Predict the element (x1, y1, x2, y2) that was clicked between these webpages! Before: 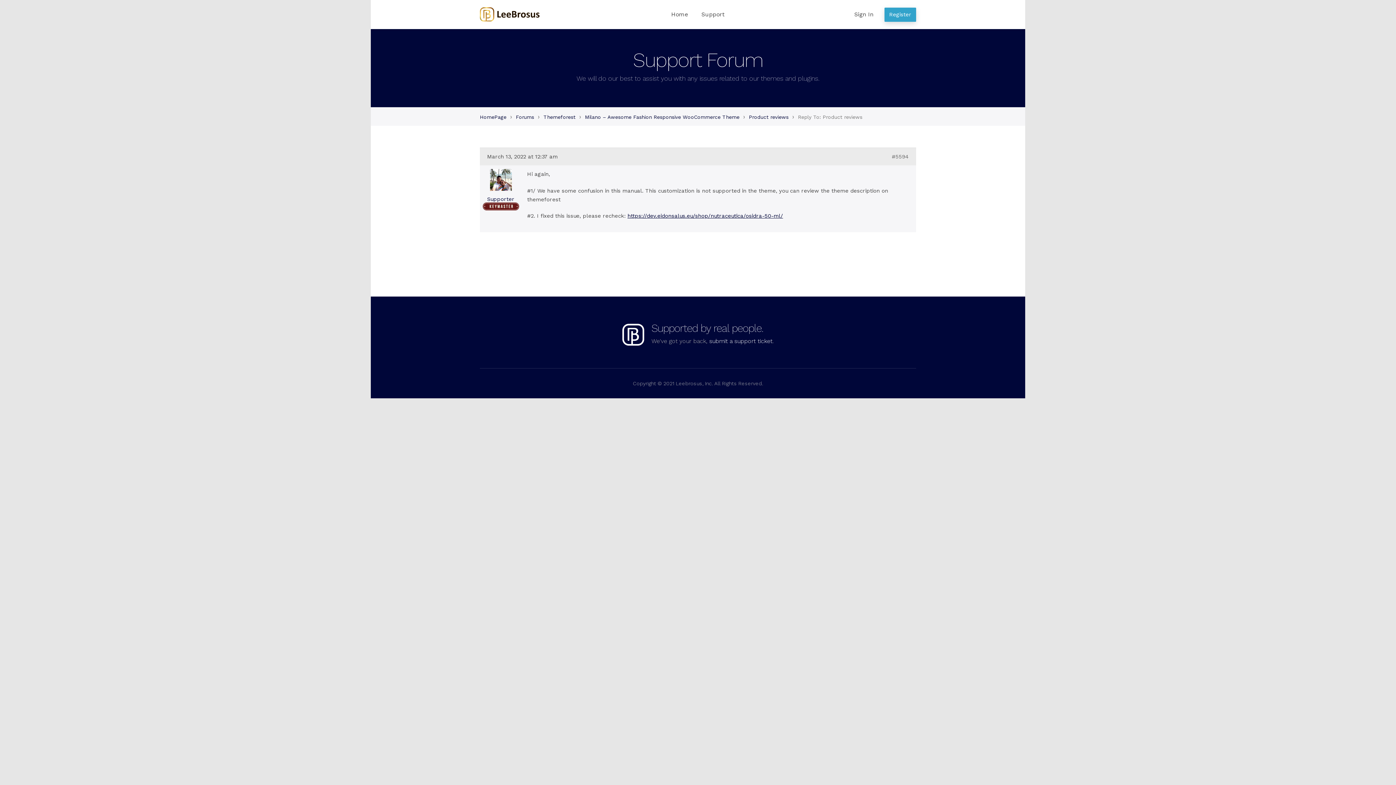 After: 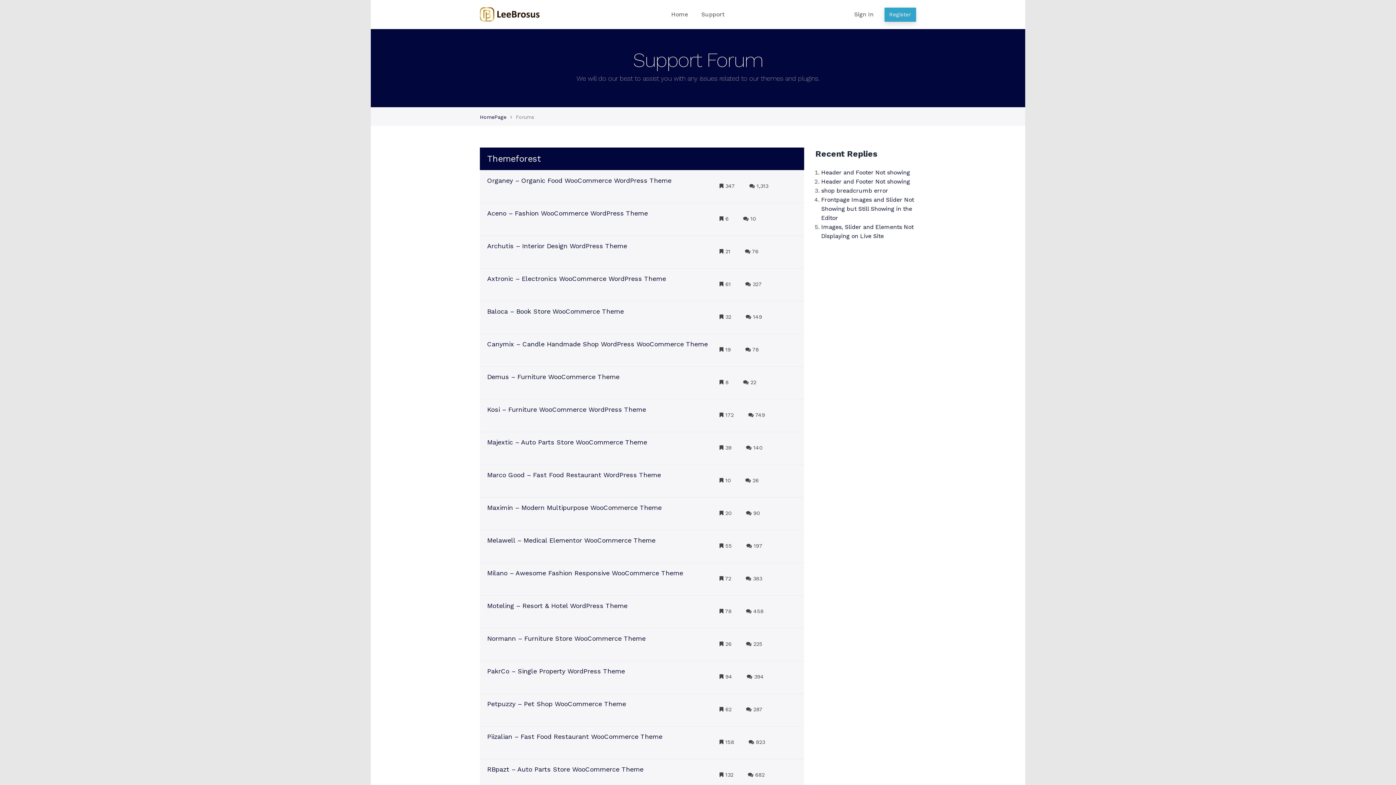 Action: bbox: (480, 7, 540, 21)